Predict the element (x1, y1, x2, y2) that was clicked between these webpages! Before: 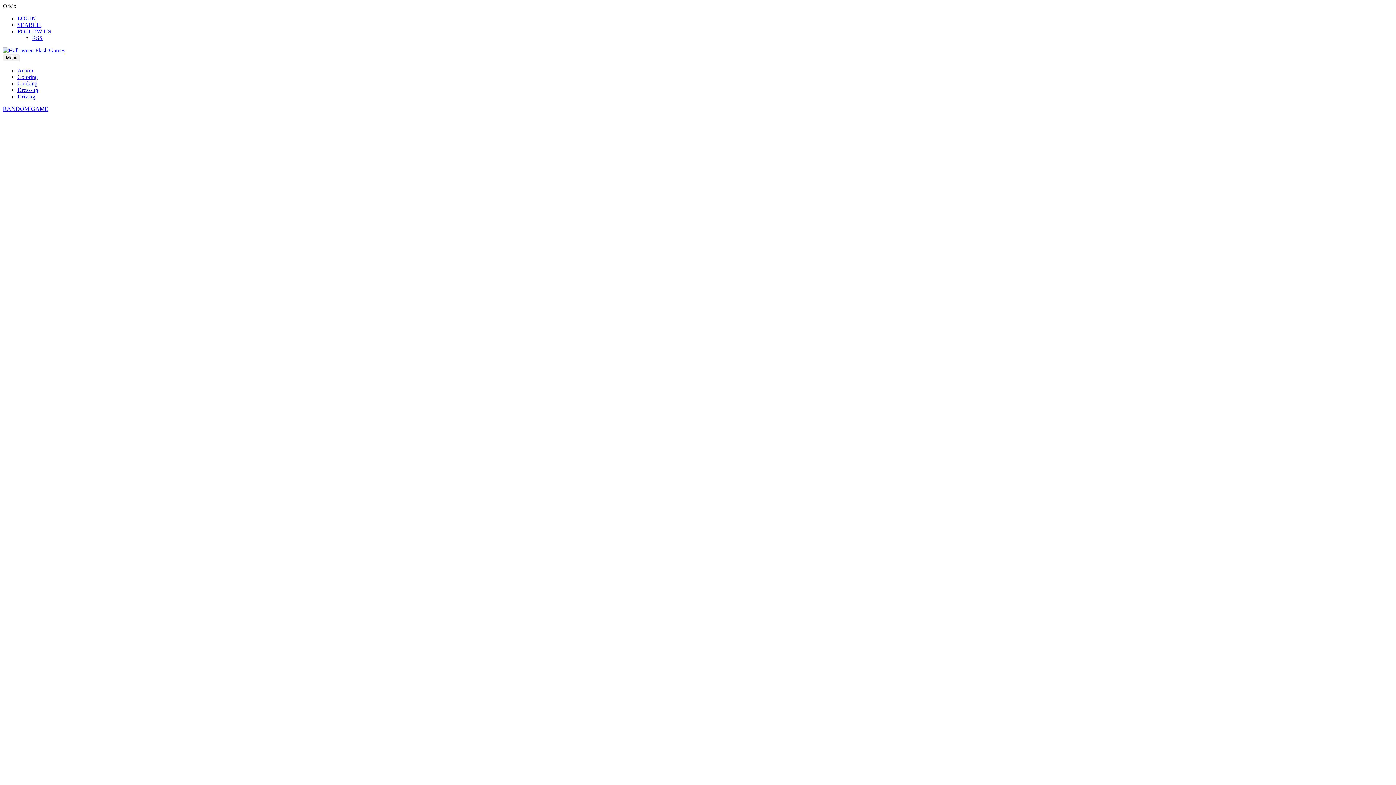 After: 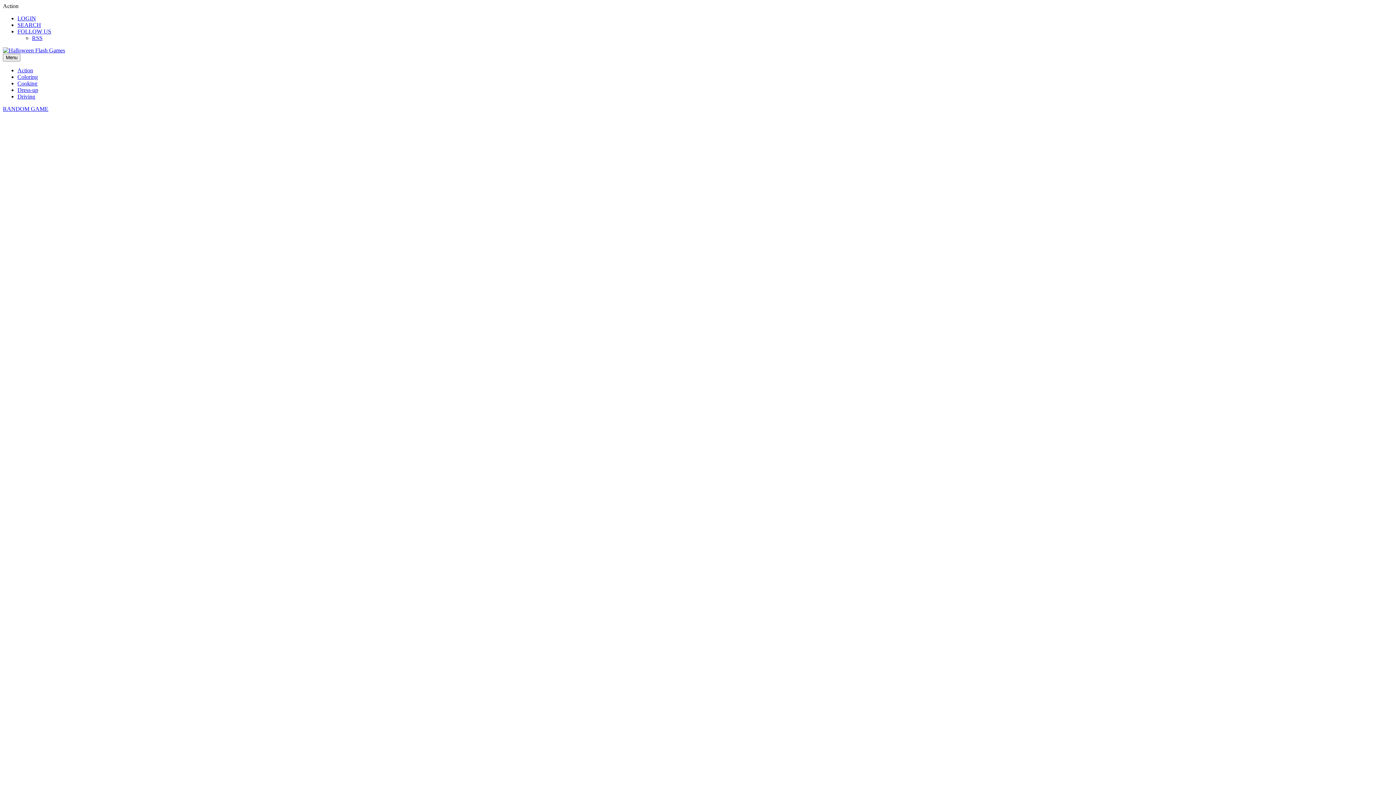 Action: label: Action bbox: (17, 67, 33, 73)